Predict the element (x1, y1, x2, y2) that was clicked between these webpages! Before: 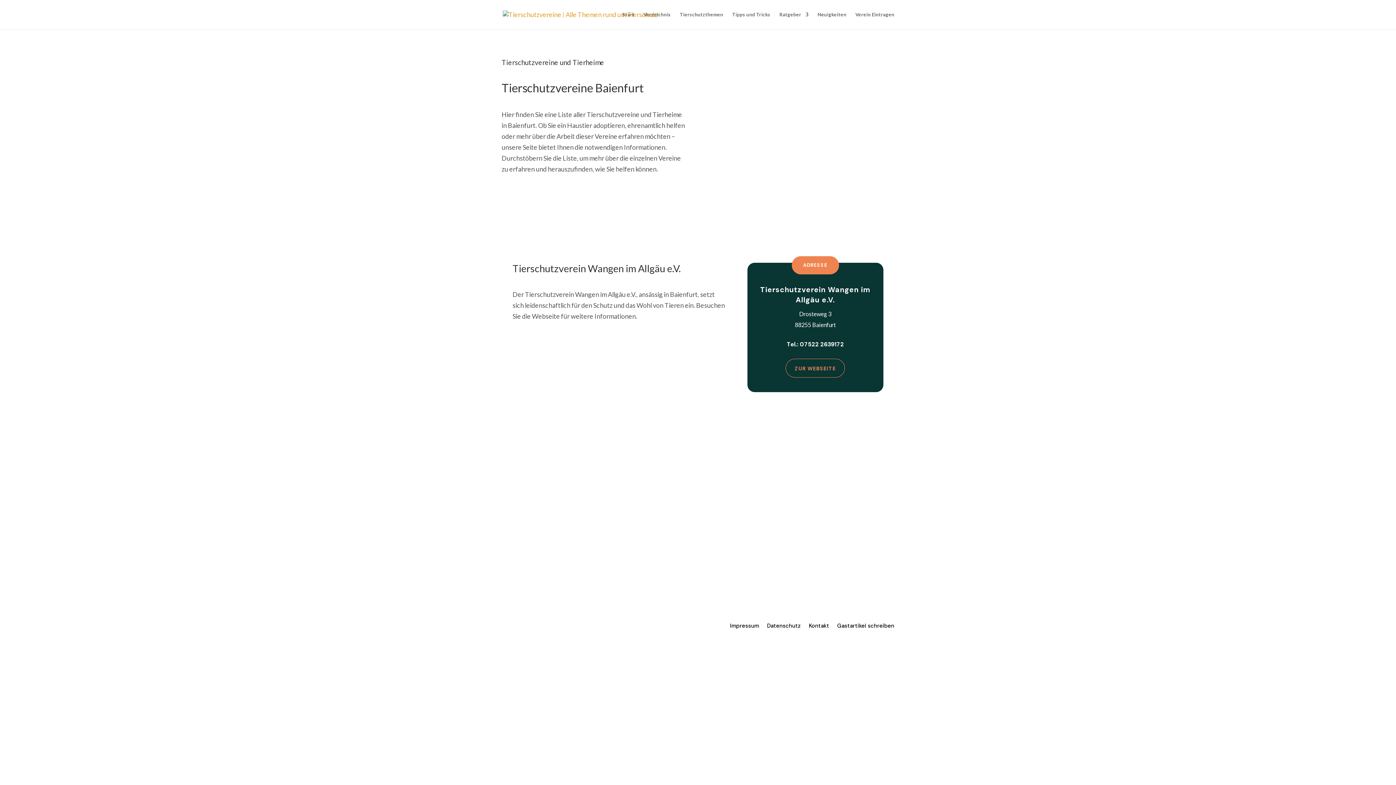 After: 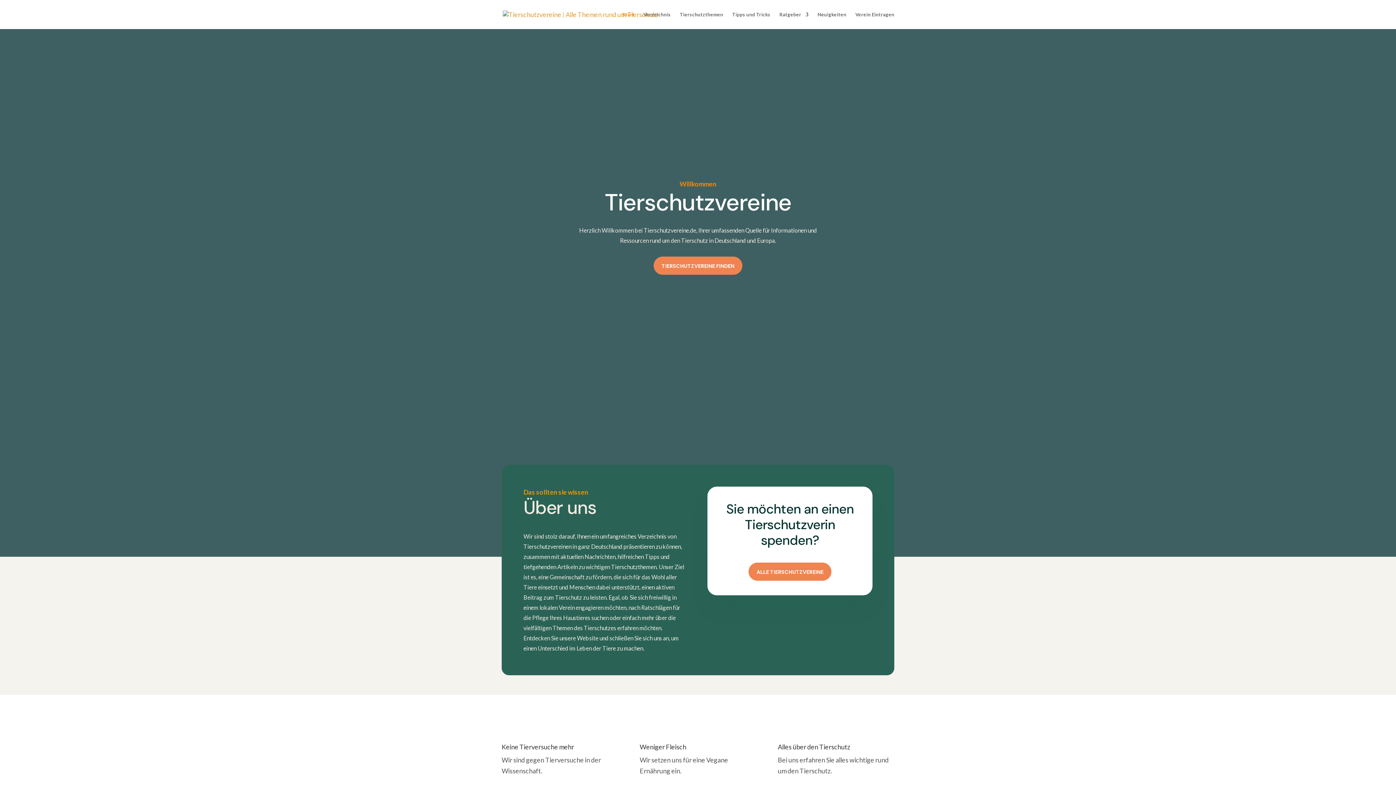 Action: bbox: (502, 9, 658, 17)